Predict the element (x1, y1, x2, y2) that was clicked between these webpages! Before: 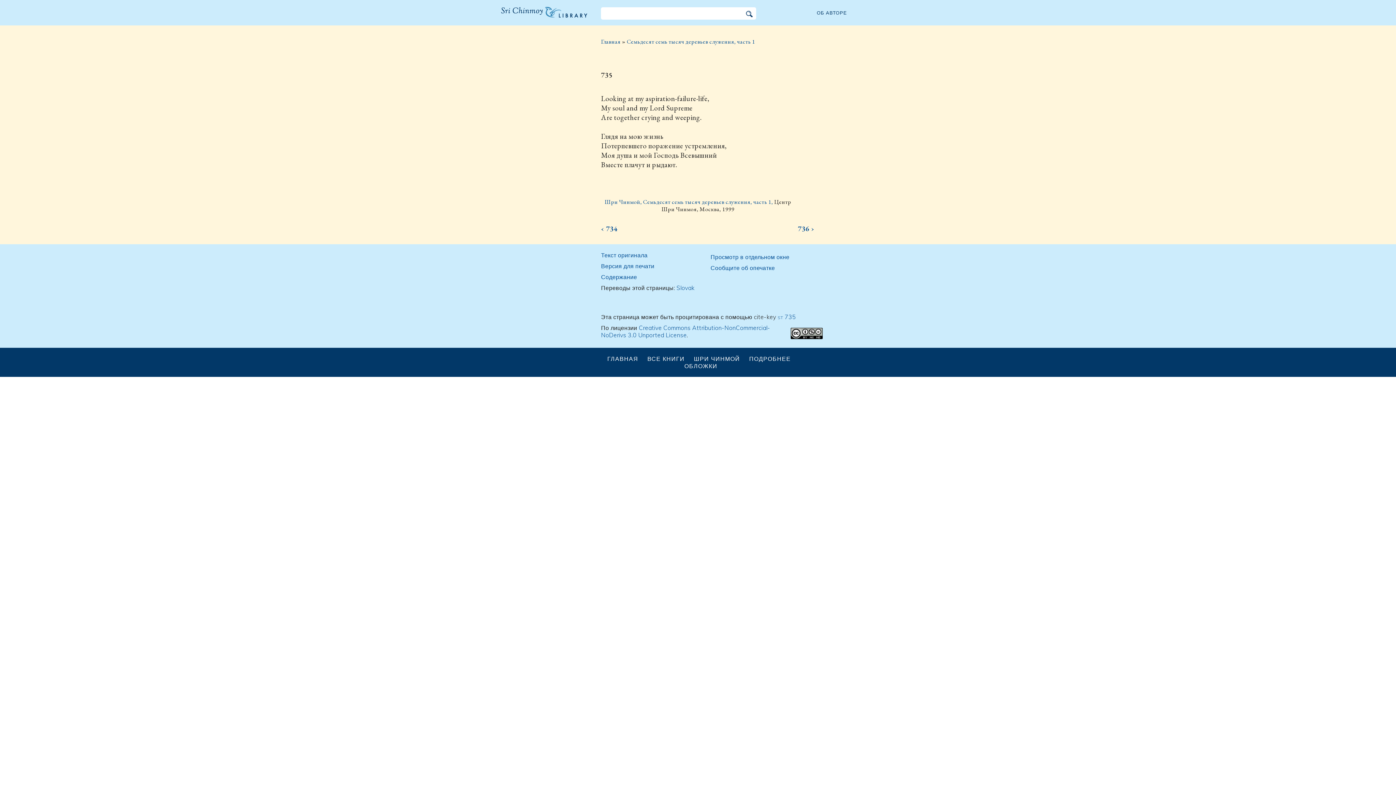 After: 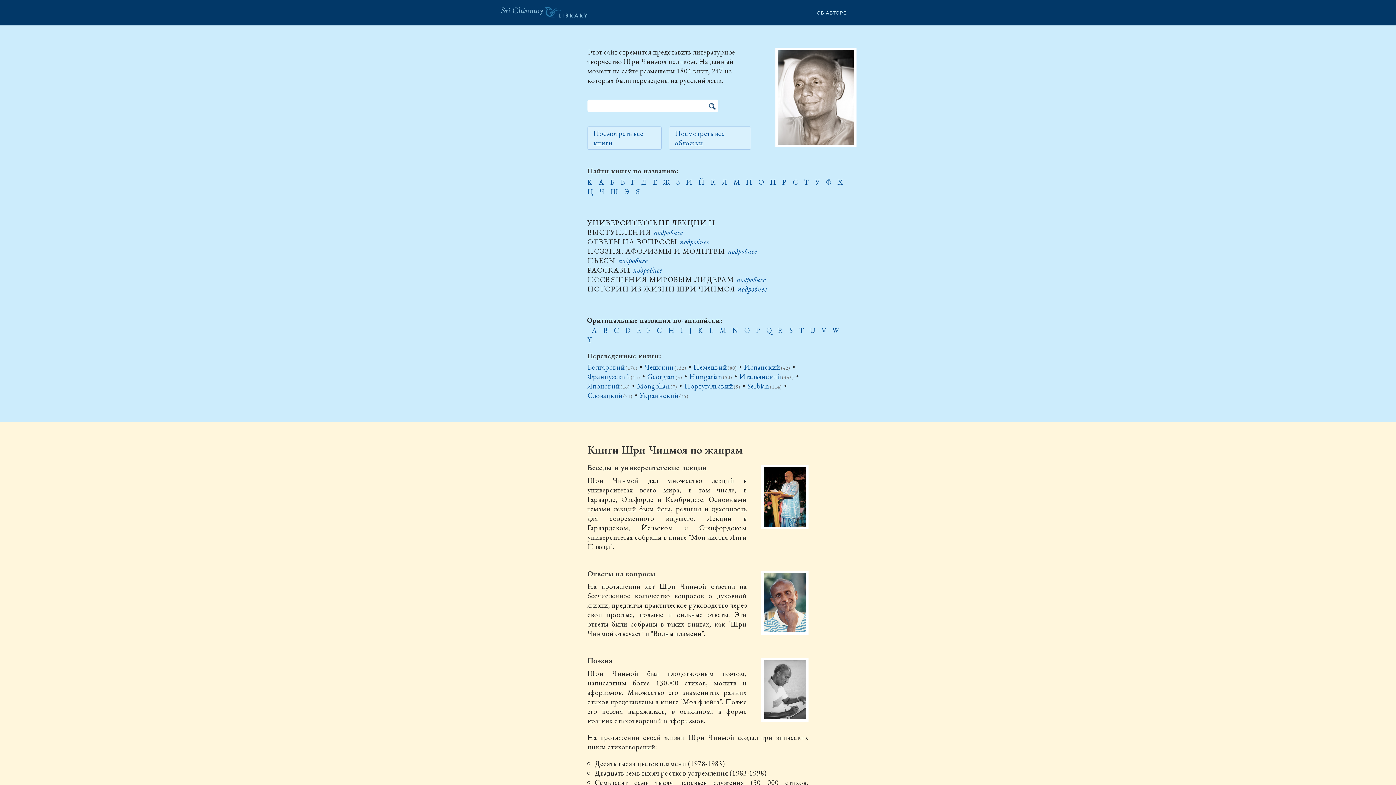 Action: bbox: (607, 355, 642, 362) label: ГЛАВНАЯ